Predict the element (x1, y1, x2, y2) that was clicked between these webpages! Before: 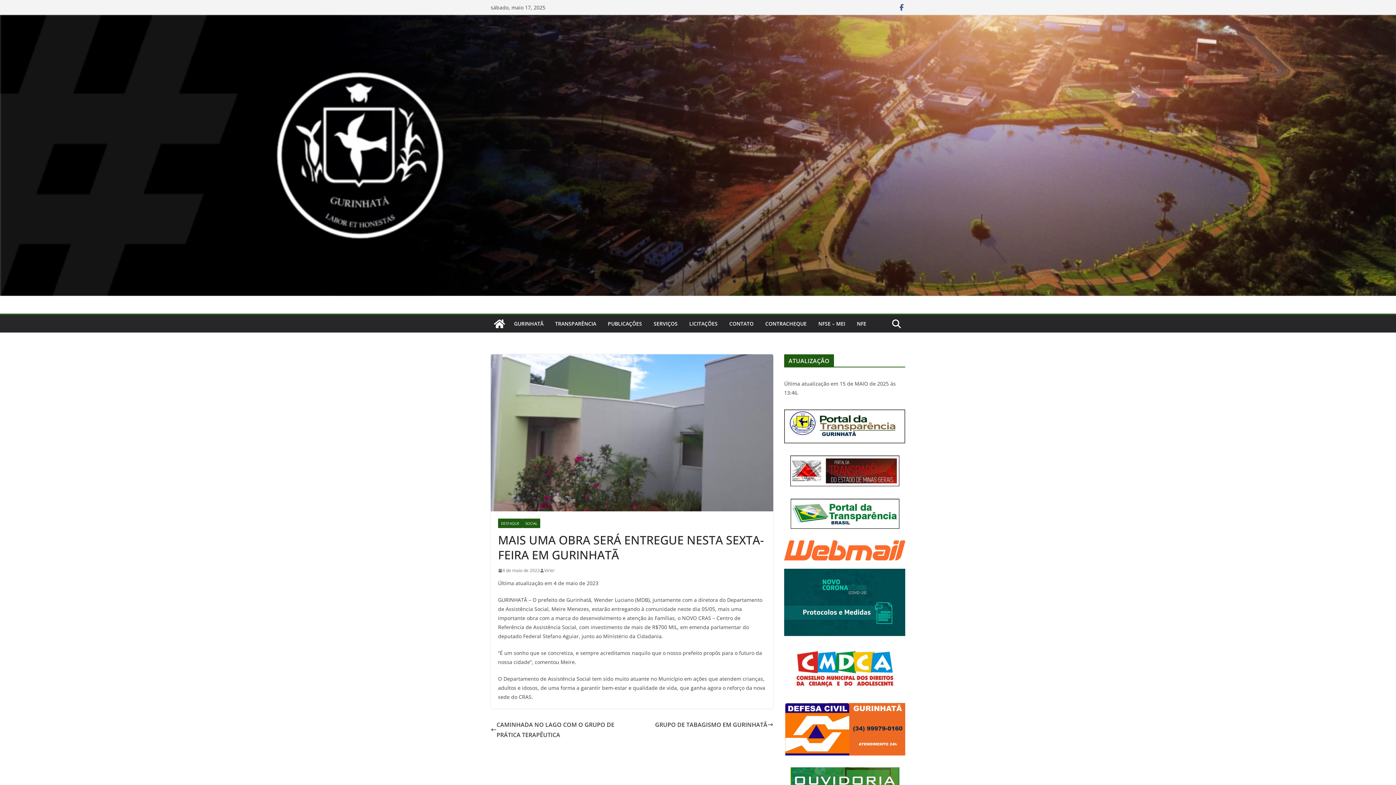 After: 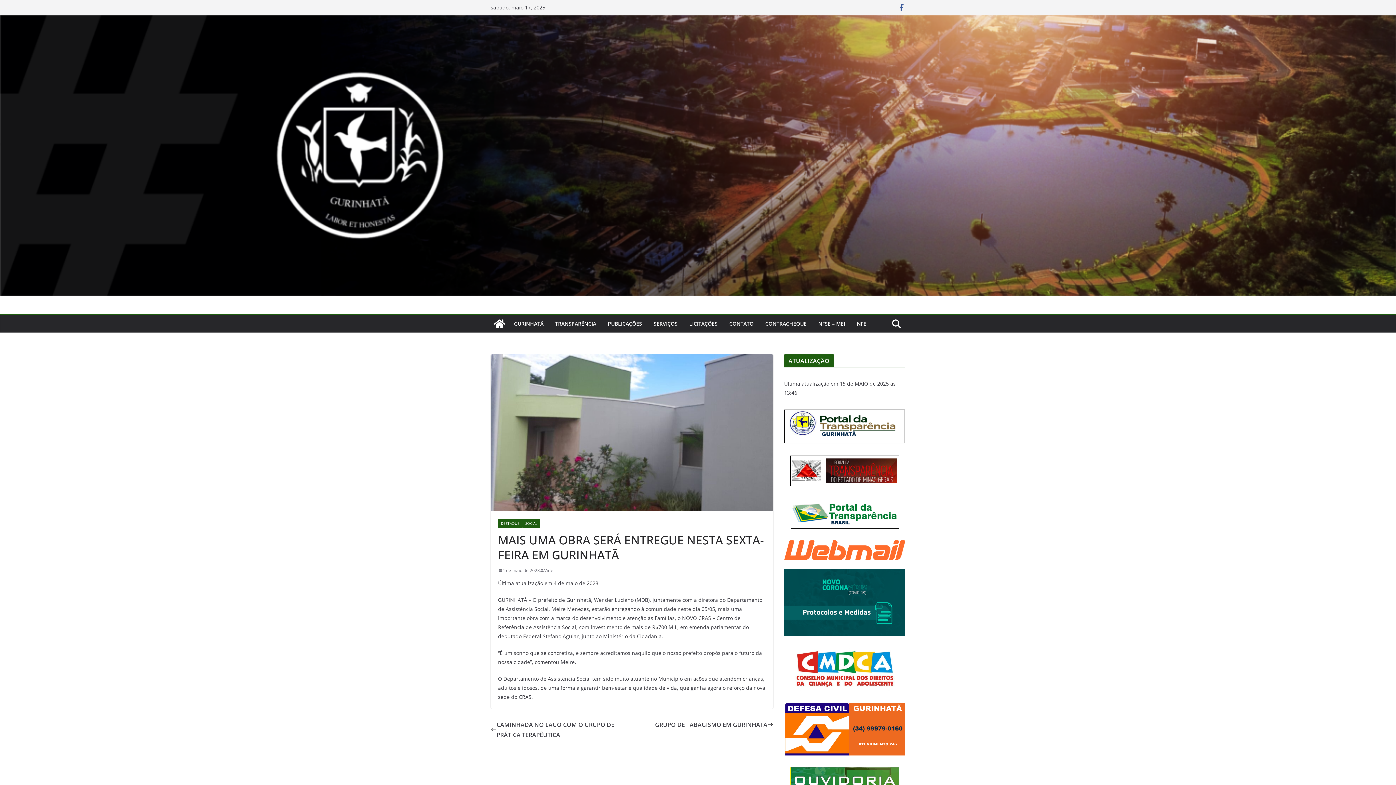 Action: bbox: (784, 647, 905, 690)